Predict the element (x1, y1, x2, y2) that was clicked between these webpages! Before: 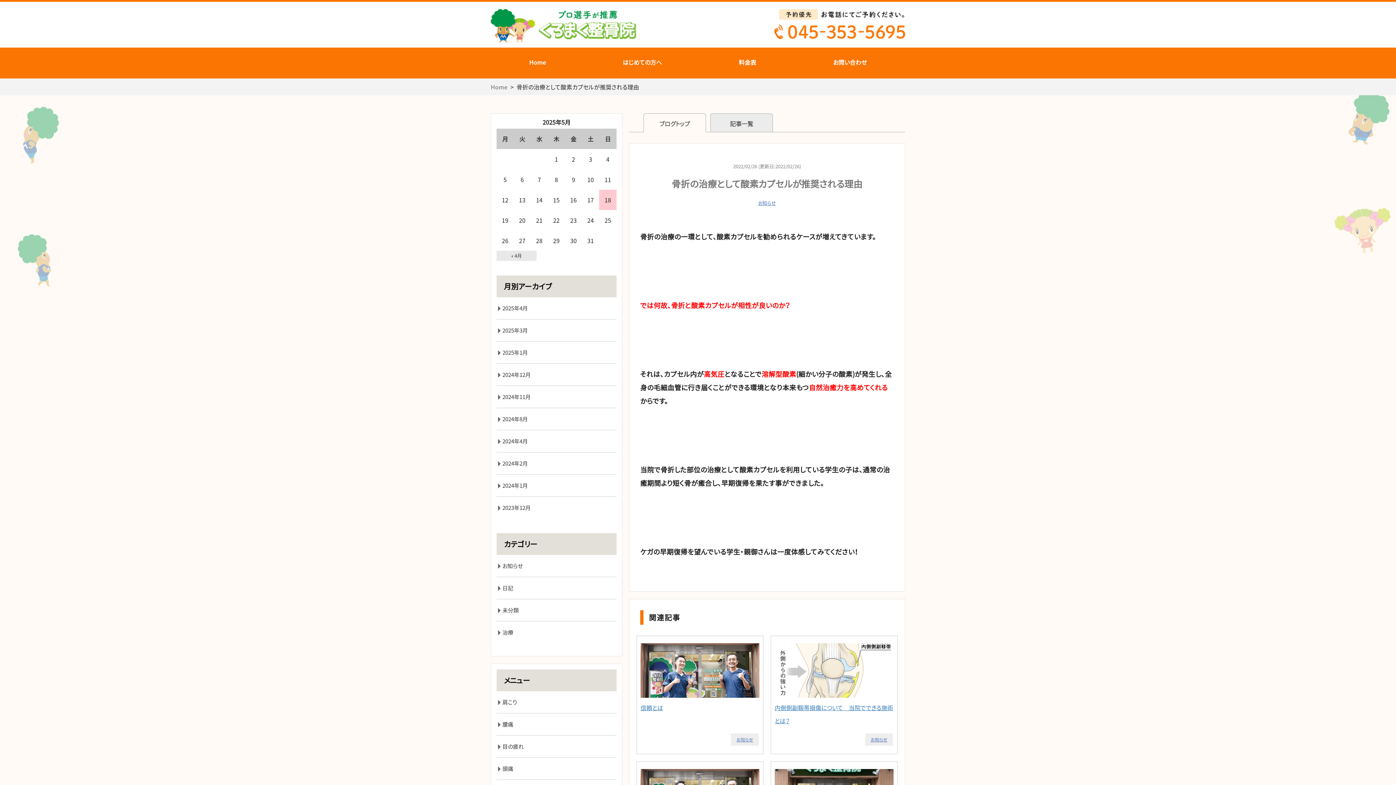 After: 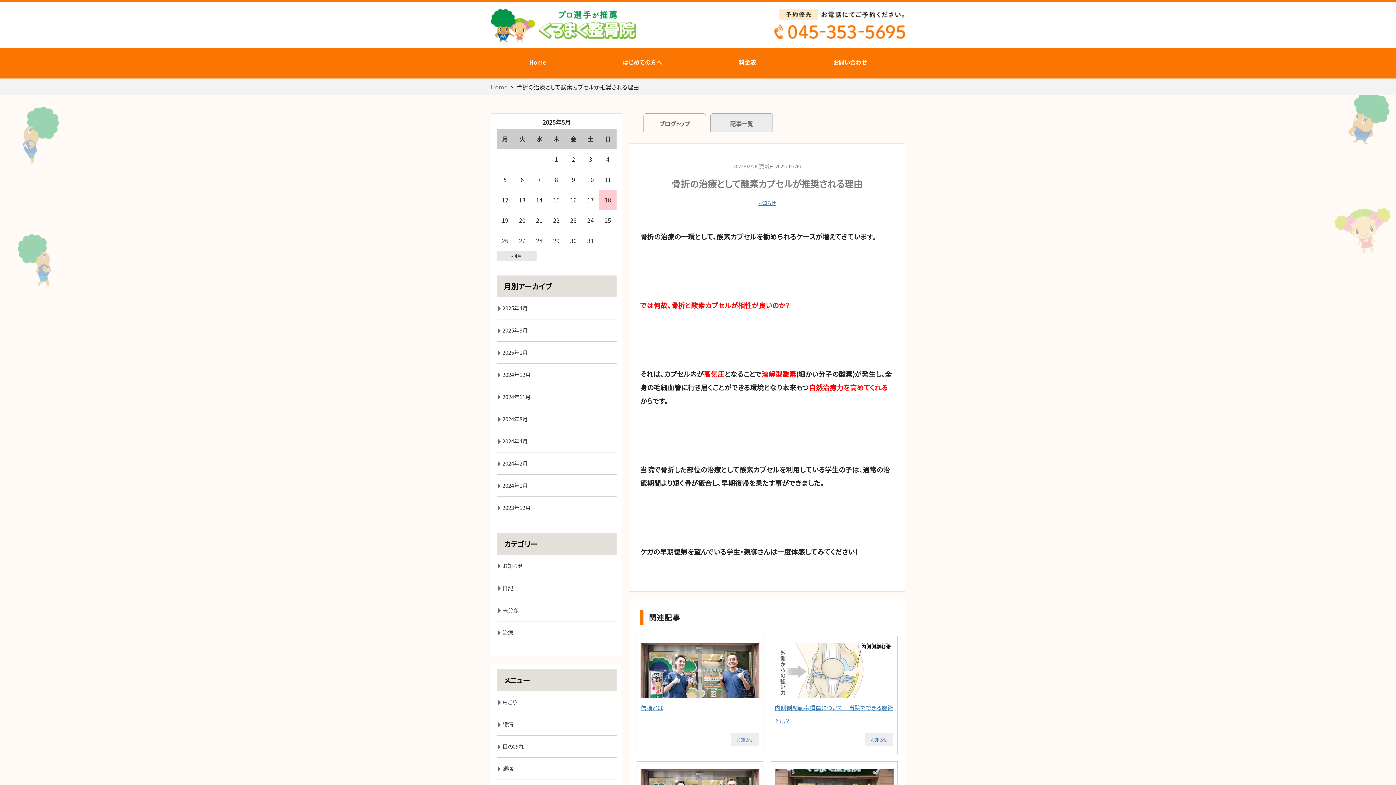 Action: bbox: (774, 7, 905, 16)